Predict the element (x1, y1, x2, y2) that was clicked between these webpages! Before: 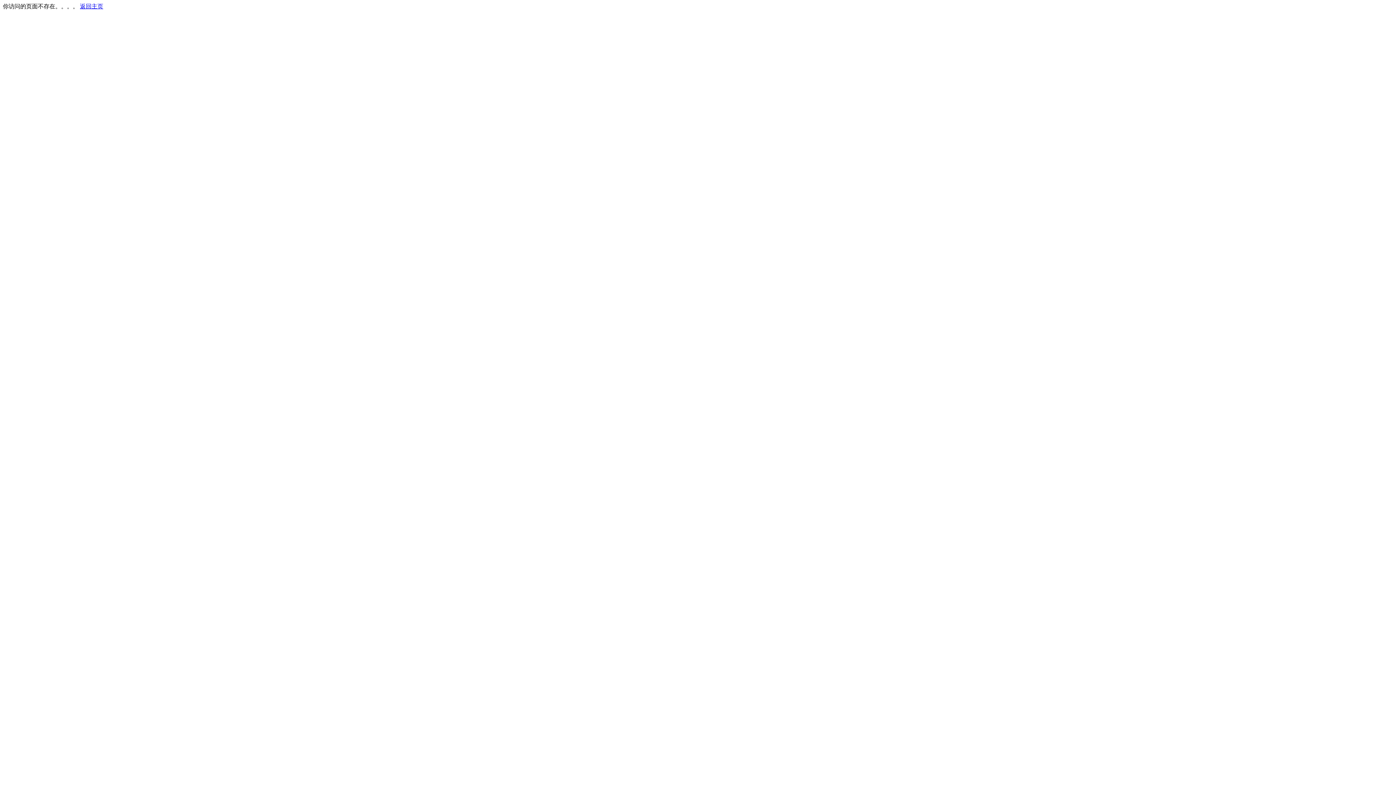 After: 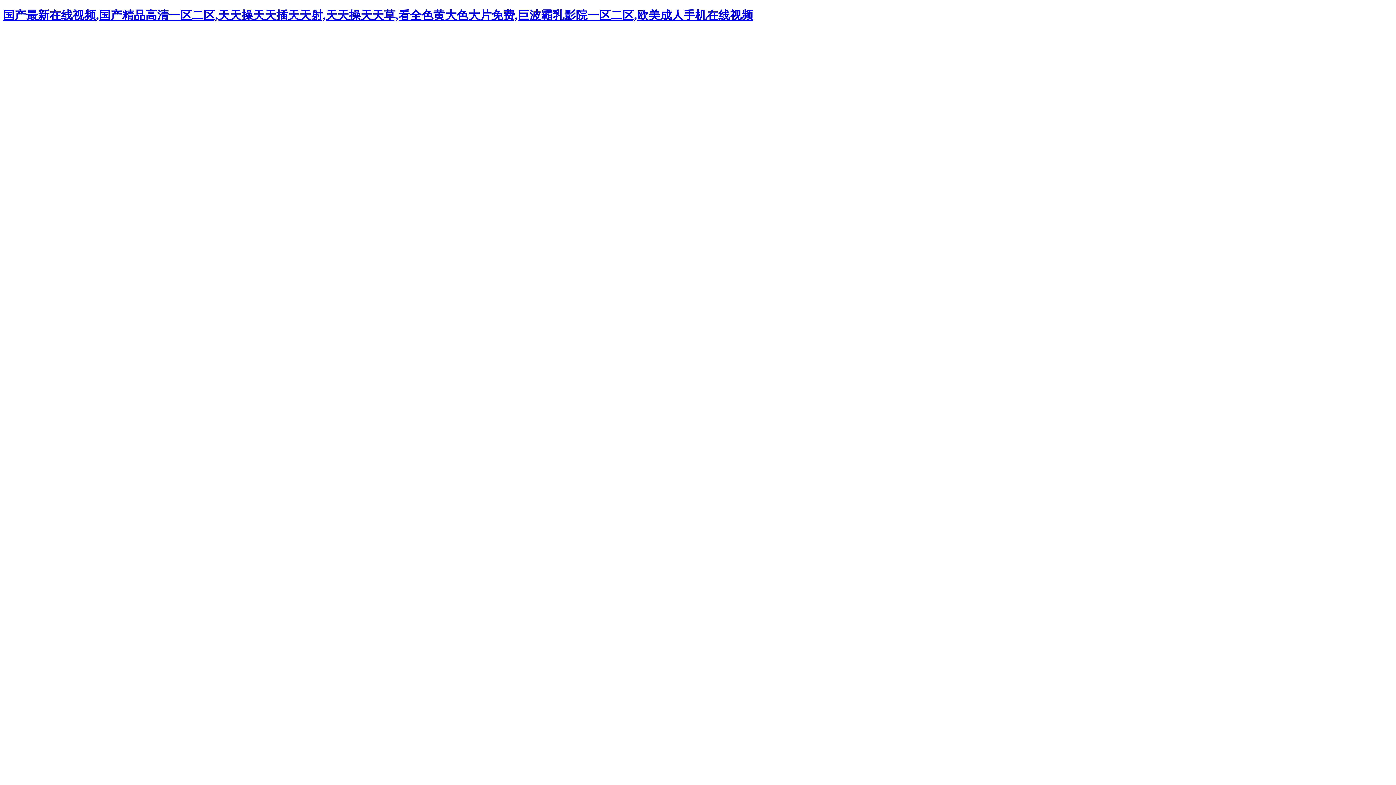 Action: label: 返回主页 bbox: (80, 3, 103, 9)